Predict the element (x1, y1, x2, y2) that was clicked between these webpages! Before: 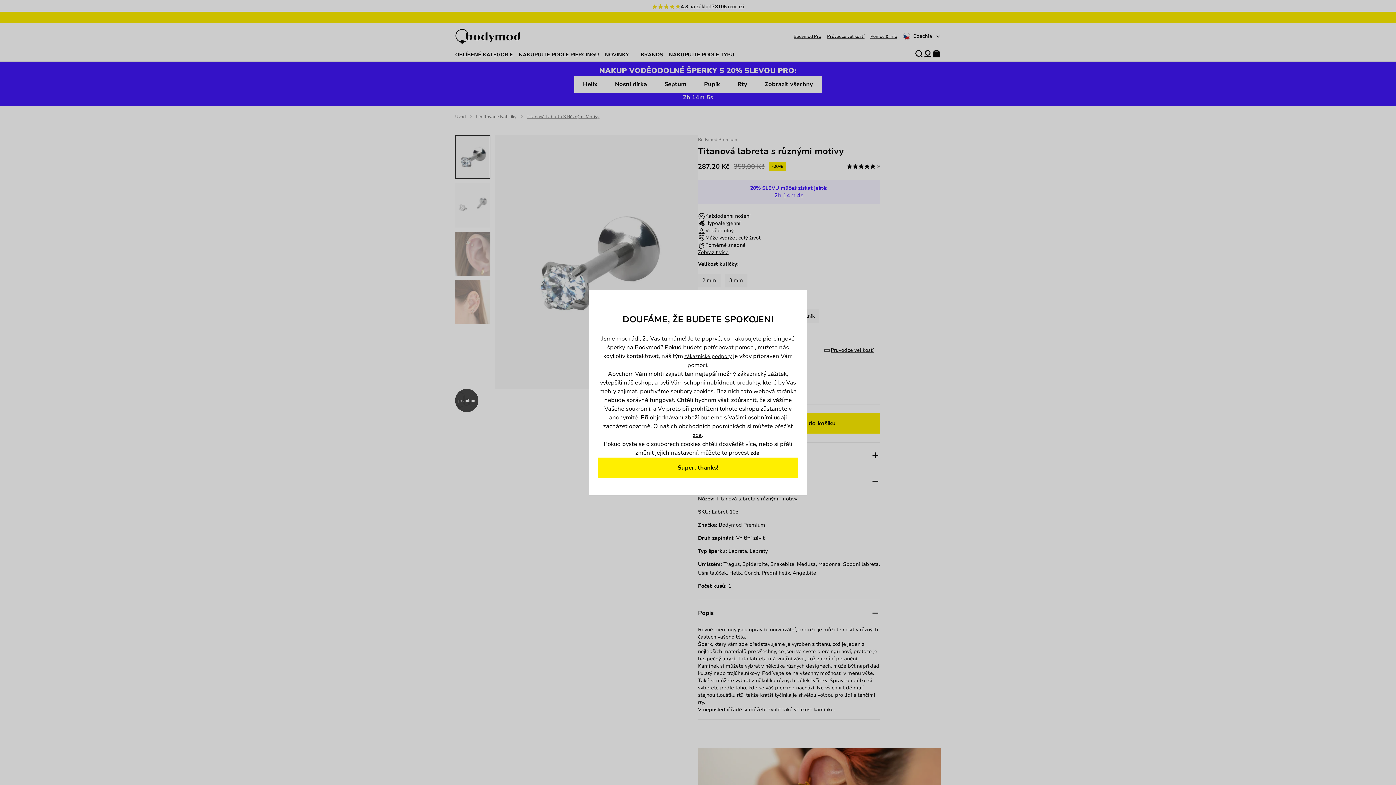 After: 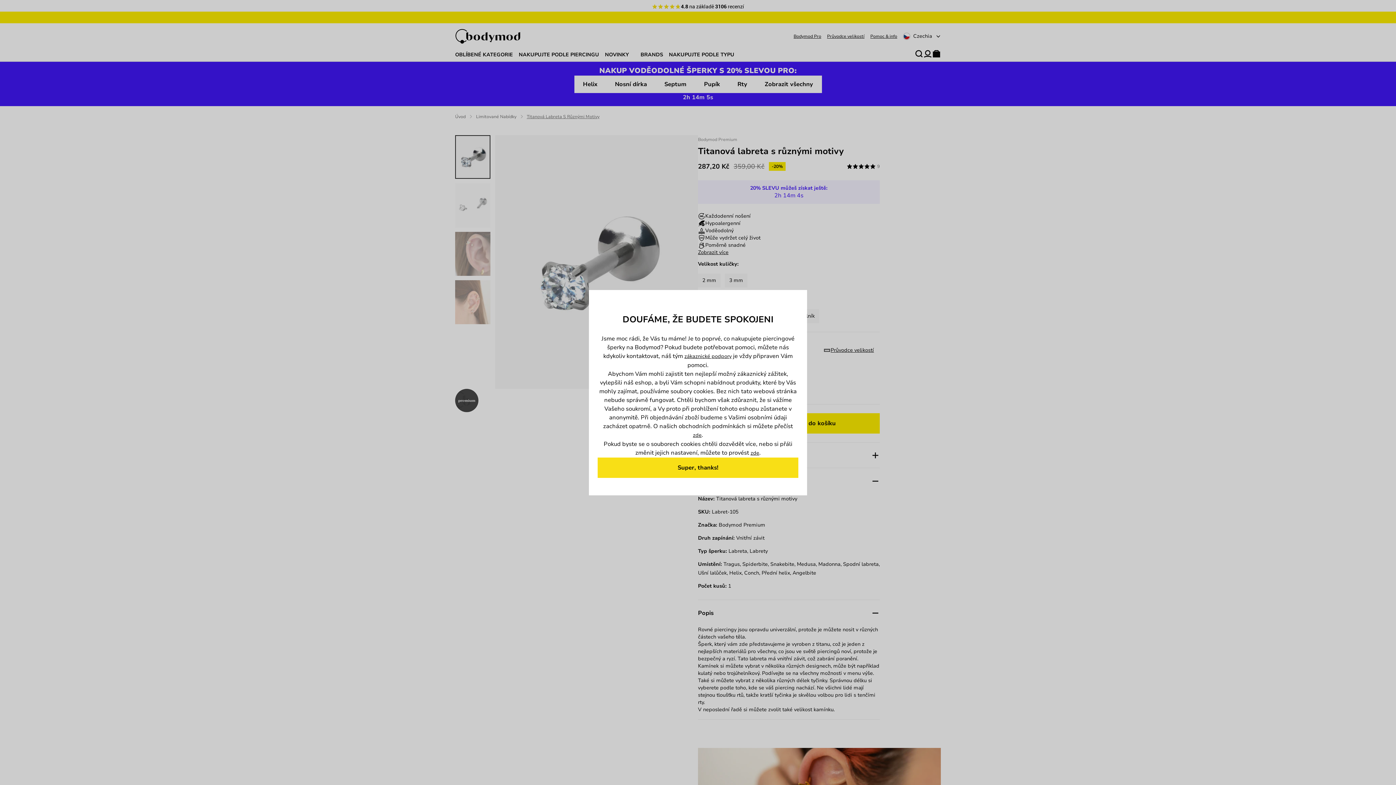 Action: bbox: (597, 457, 798, 478) label: Super, thanks!